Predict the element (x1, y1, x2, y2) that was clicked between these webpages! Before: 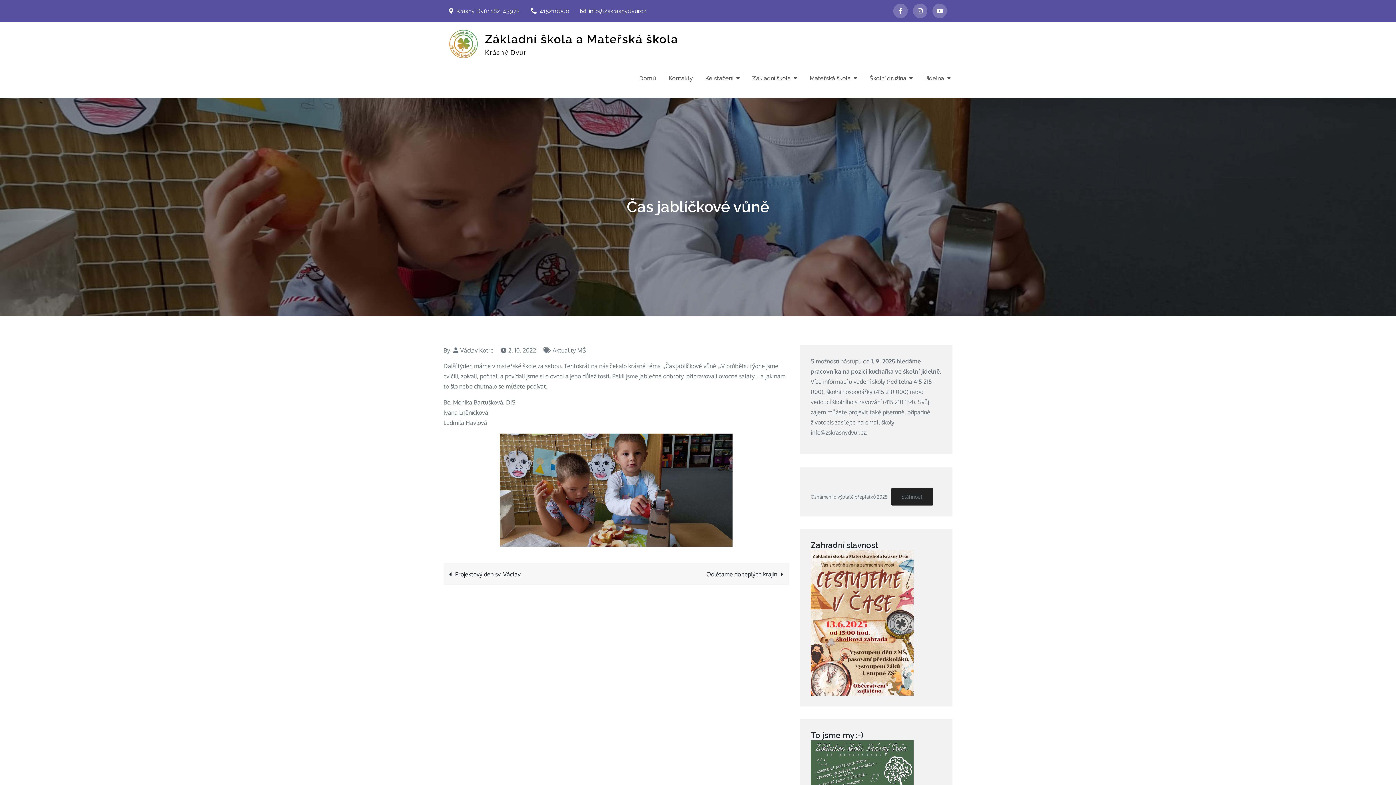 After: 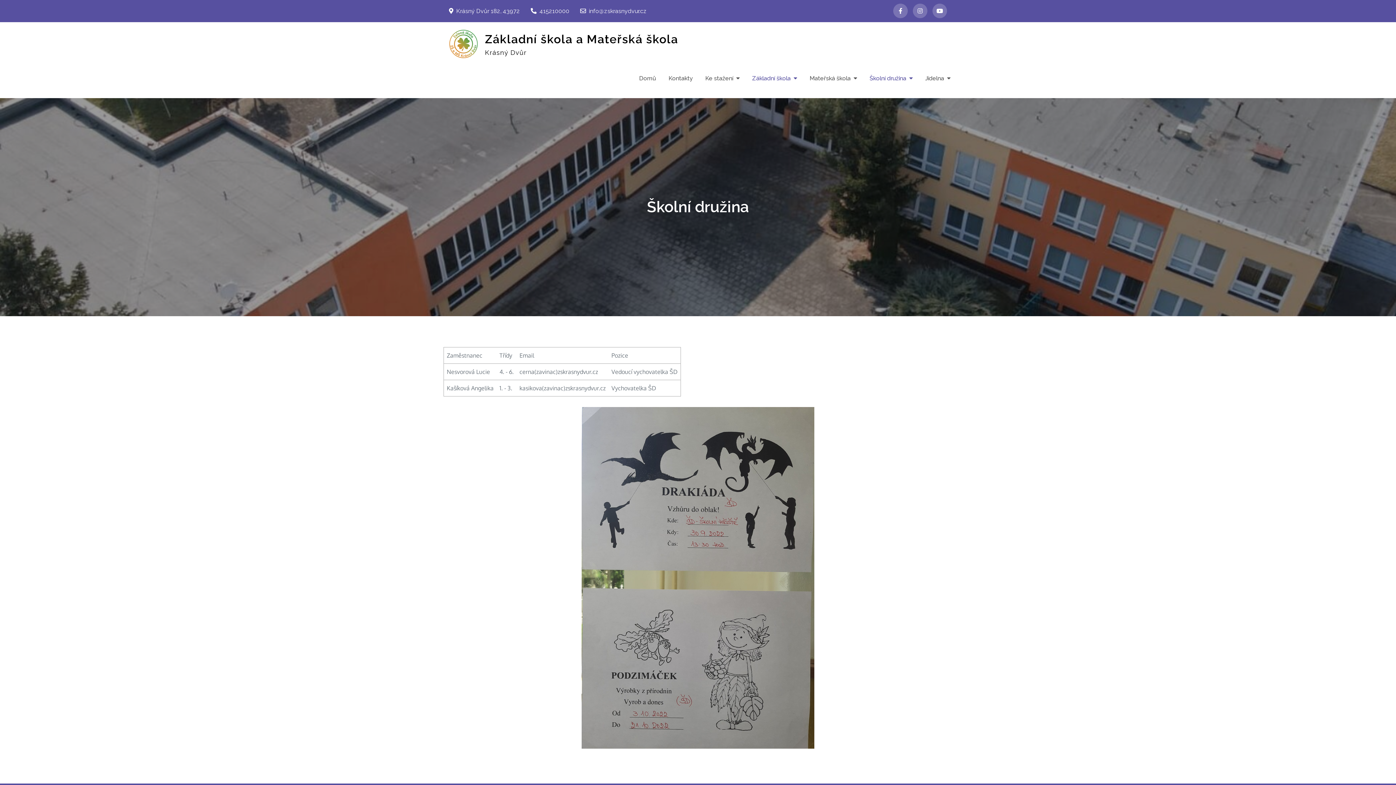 Action: bbox: (869, 73, 913, 83) label: Školní družina